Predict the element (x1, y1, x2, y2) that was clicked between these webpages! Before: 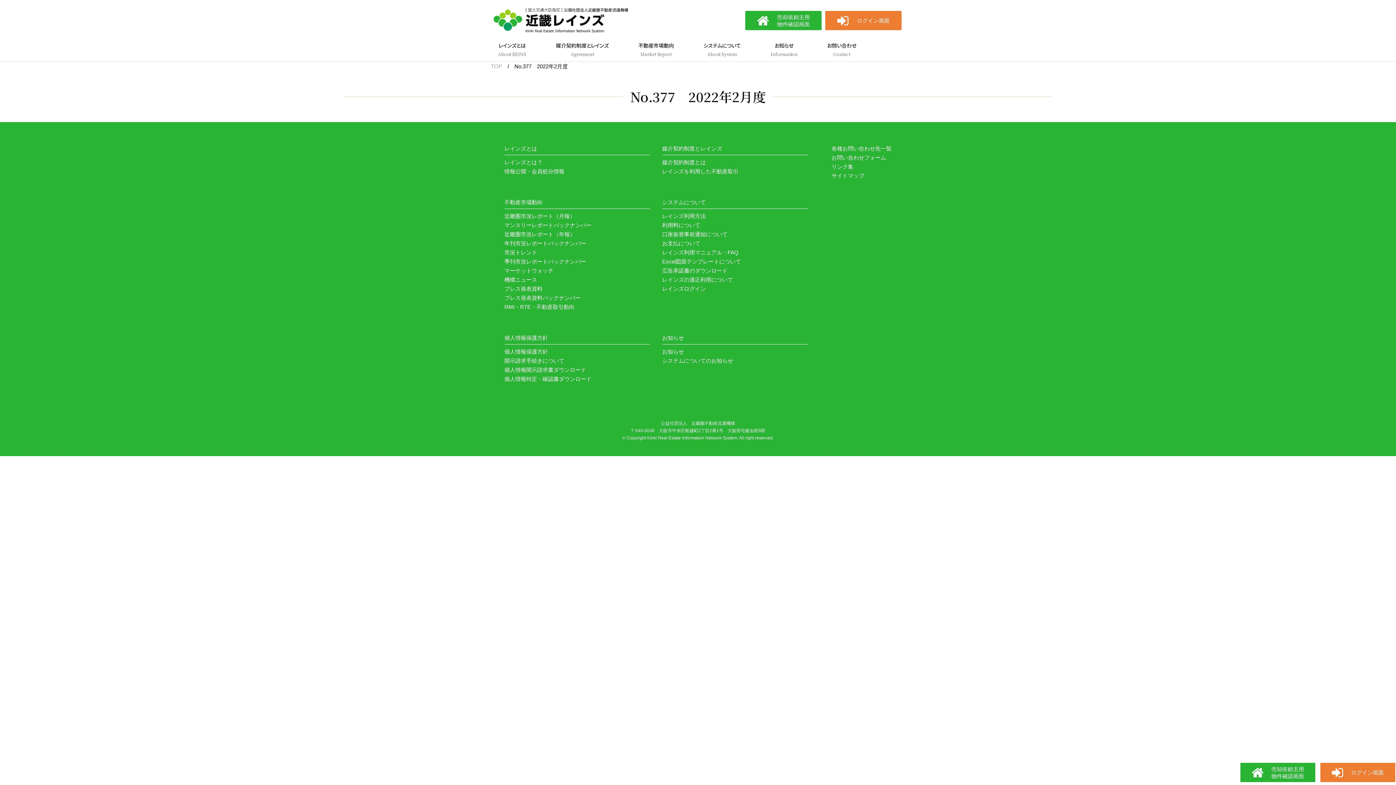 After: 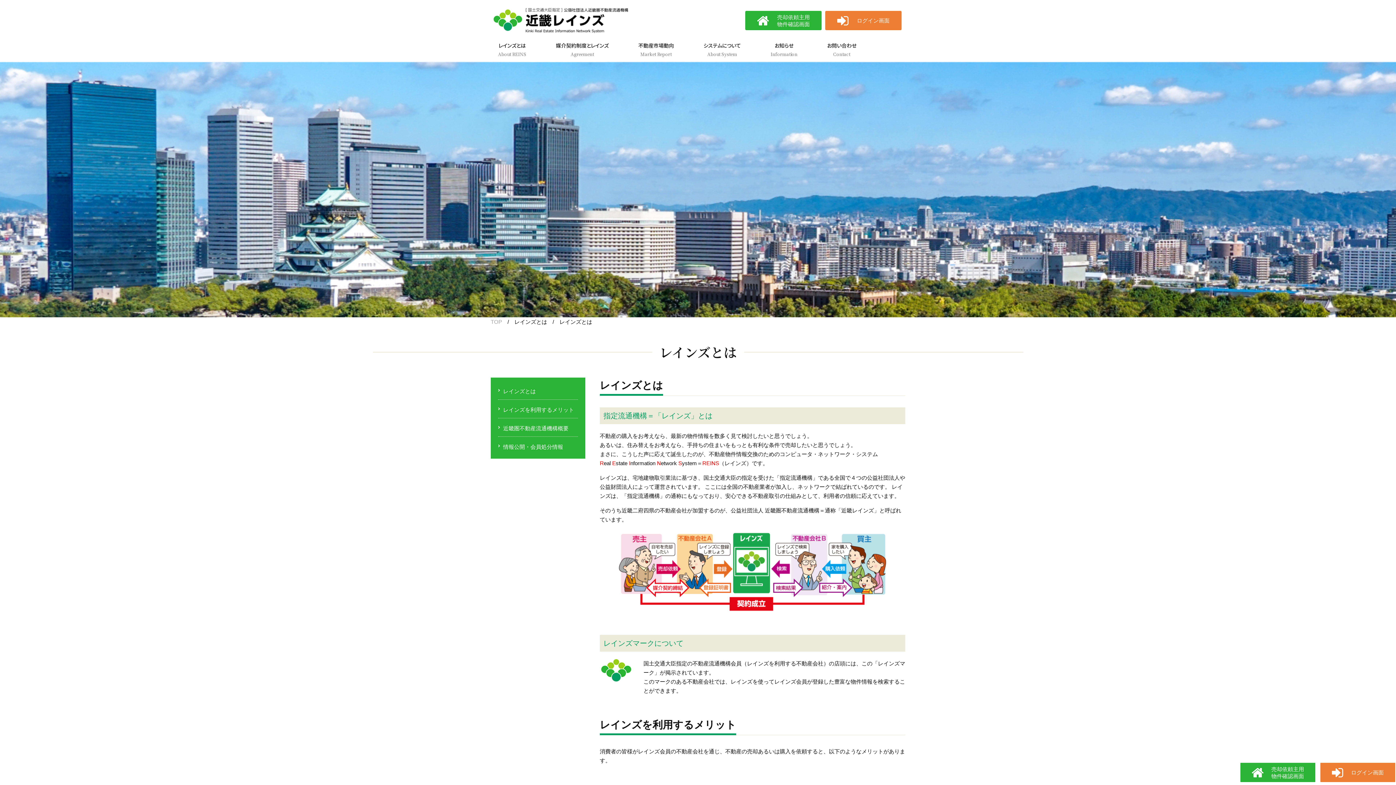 Action: label: レインズとは？ bbox: (504, 157, 650, 166)